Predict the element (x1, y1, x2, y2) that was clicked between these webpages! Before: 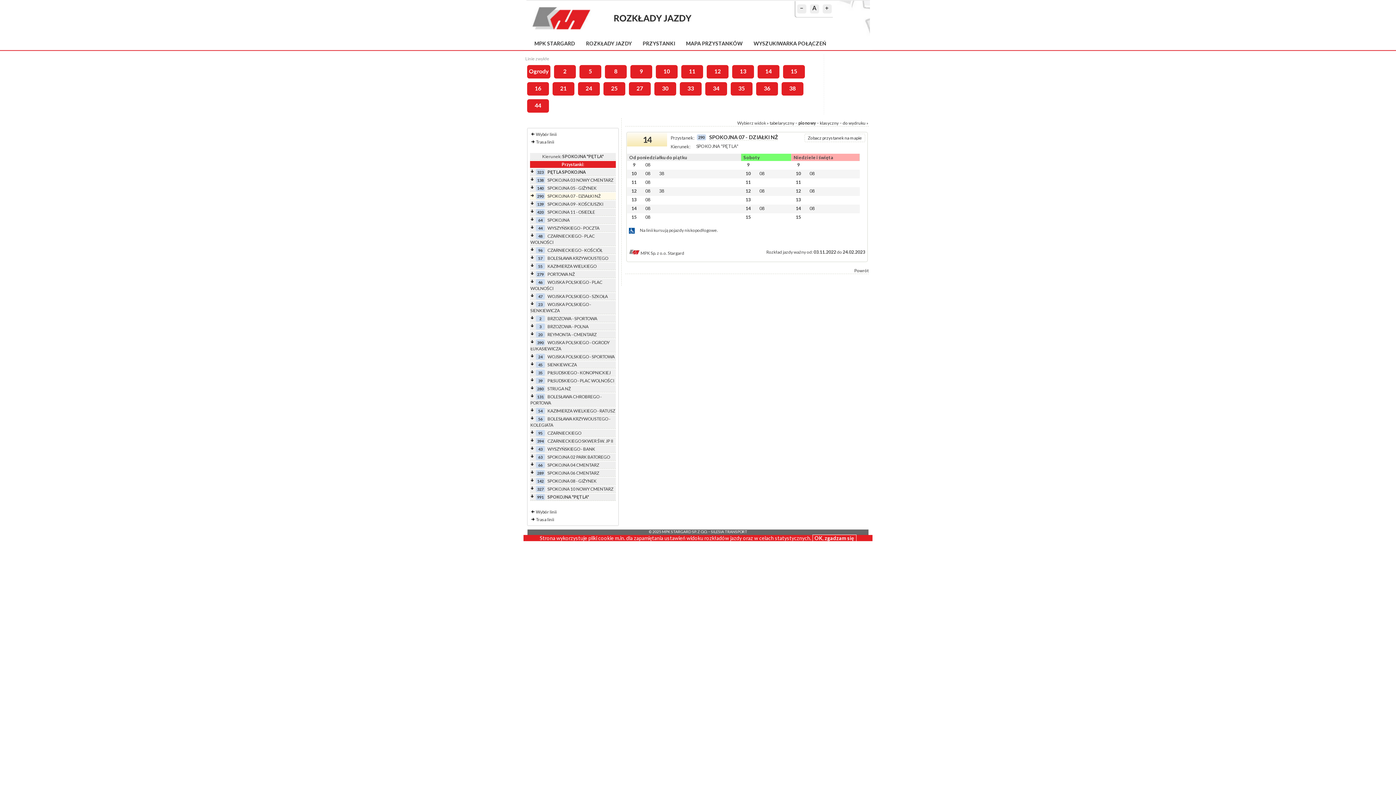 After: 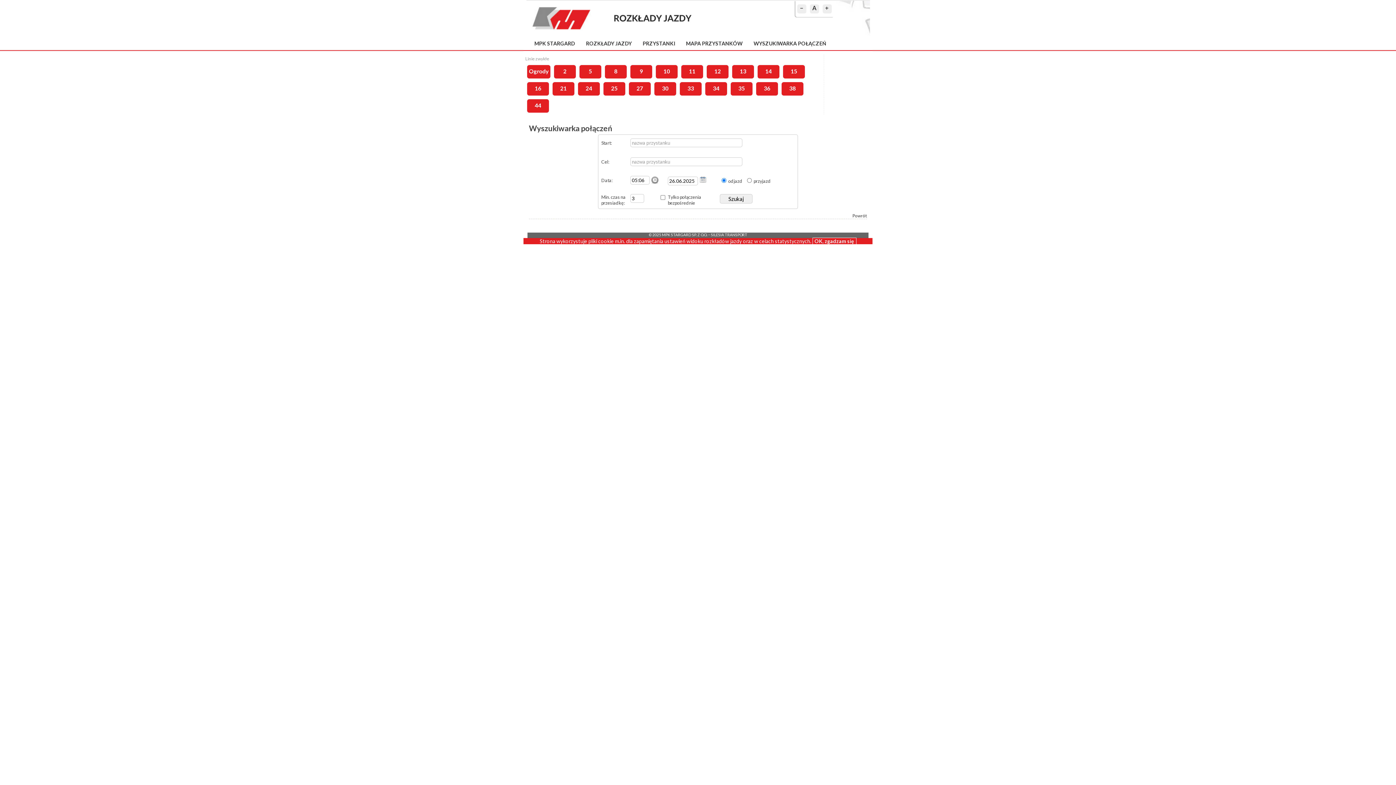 Action: label: WYSZUKIWARKA POŁĄCZEŃ bbox: (748, 36, 832, 50)